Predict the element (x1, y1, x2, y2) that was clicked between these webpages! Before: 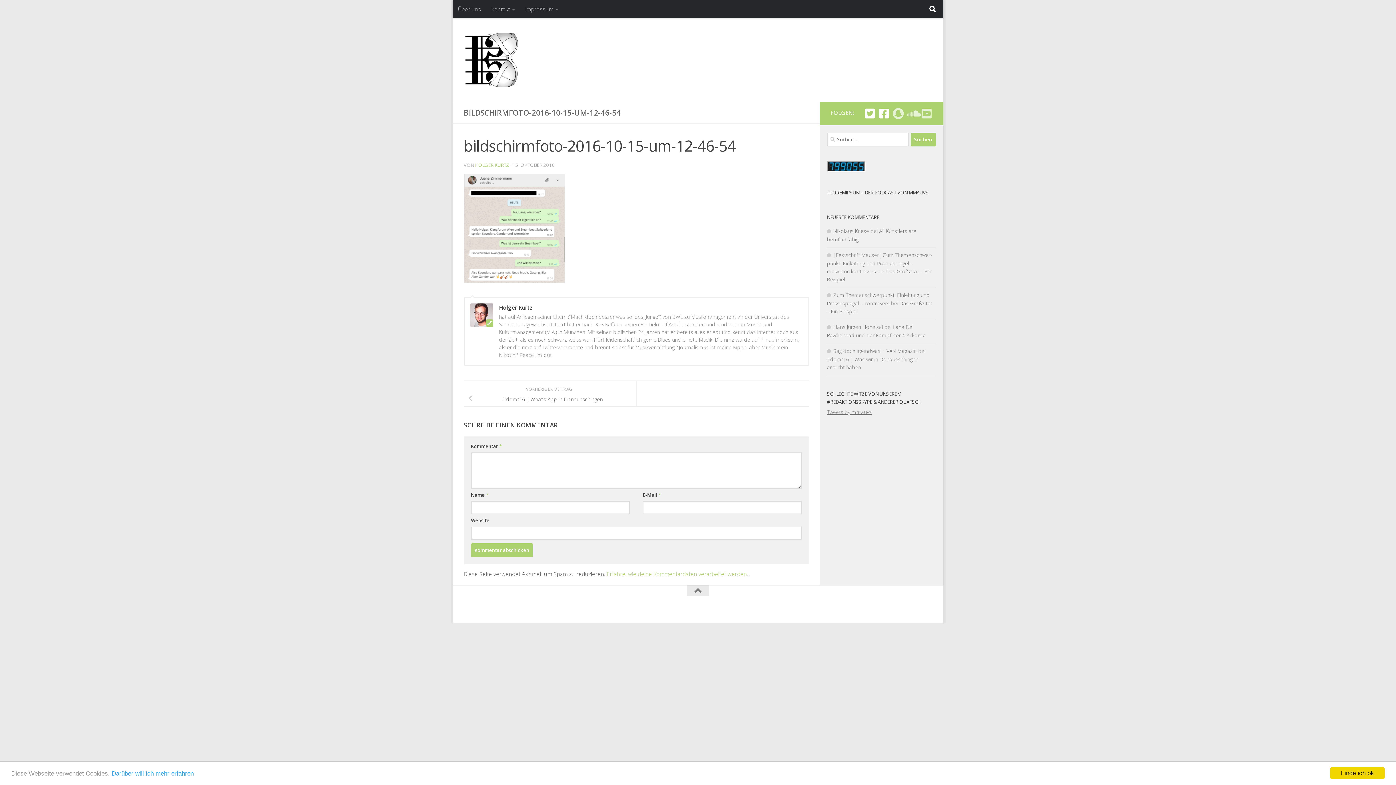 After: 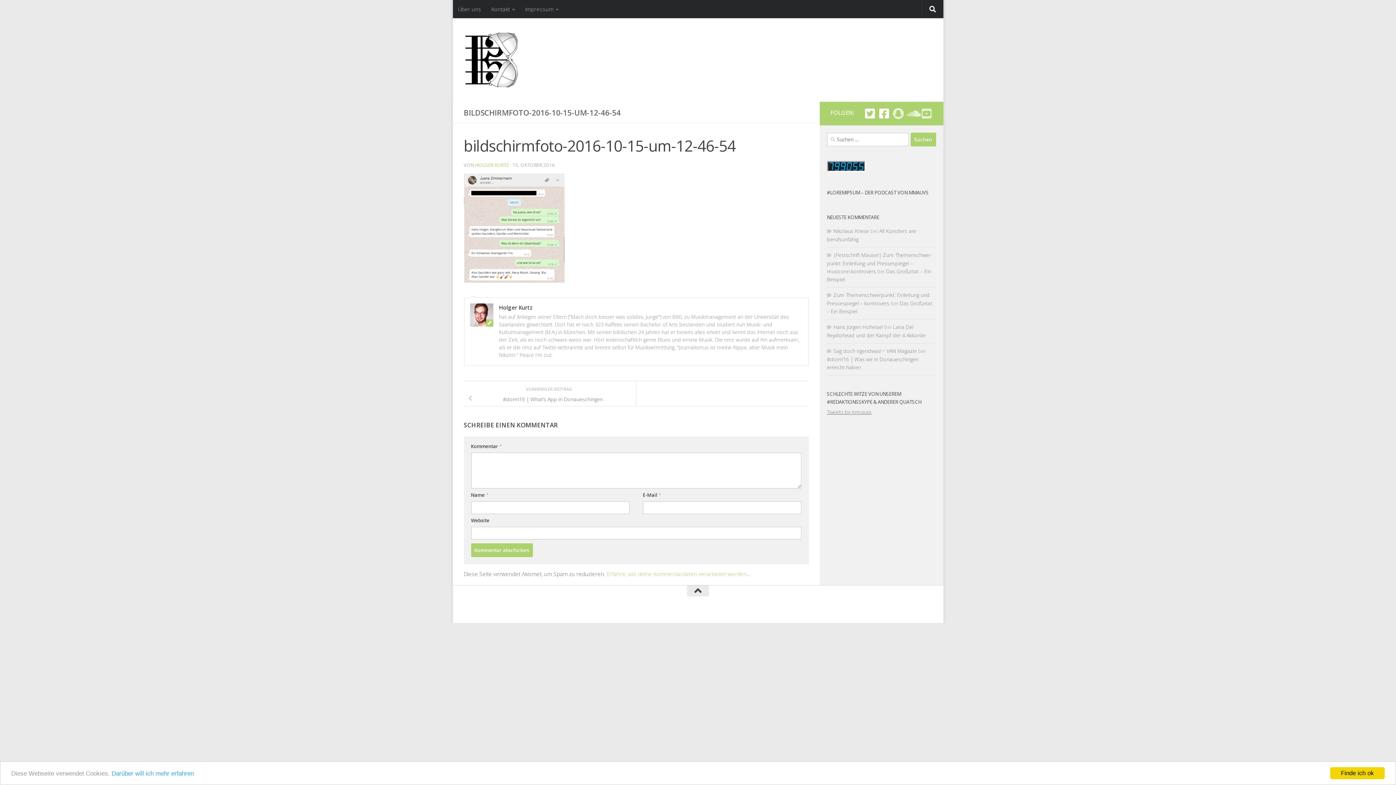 Action: bbox: (687, 585, 709, 596)